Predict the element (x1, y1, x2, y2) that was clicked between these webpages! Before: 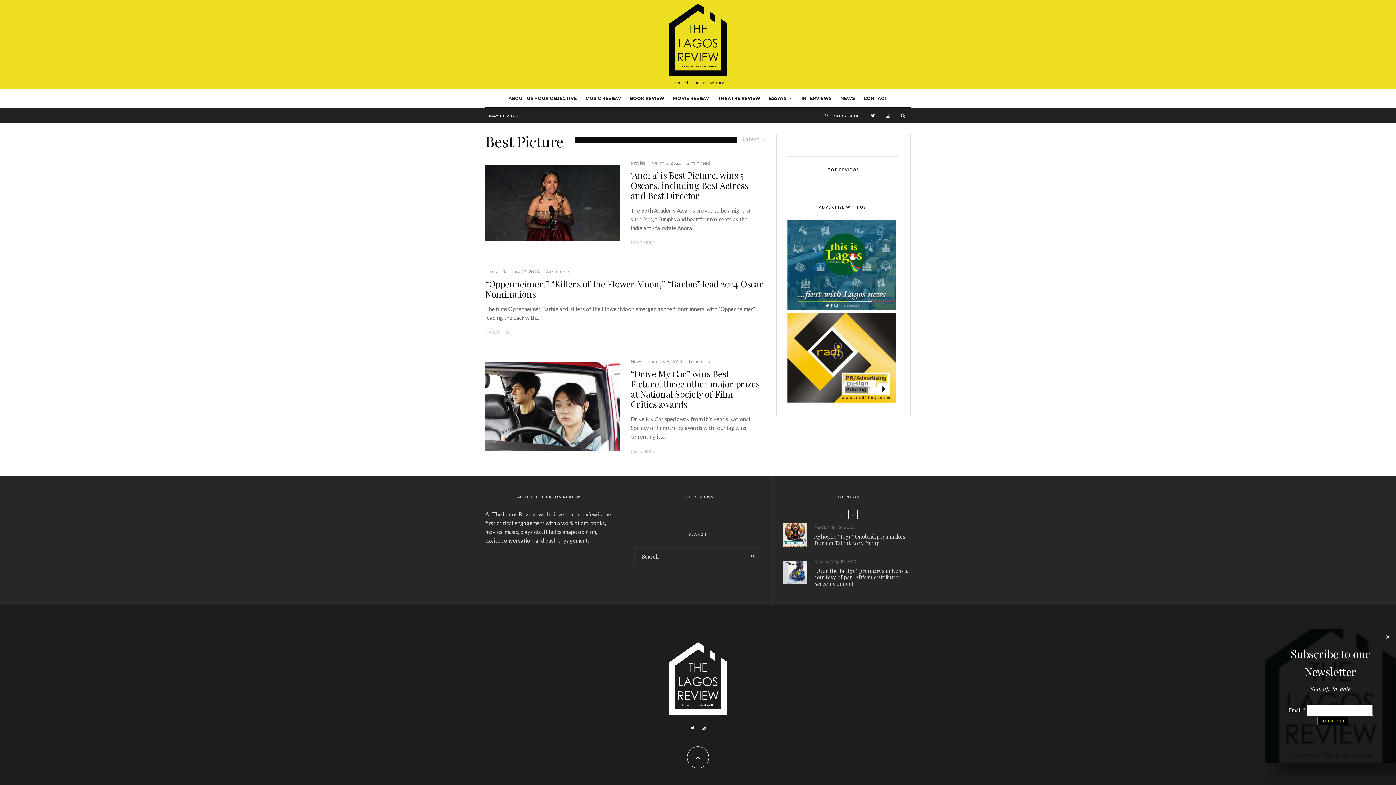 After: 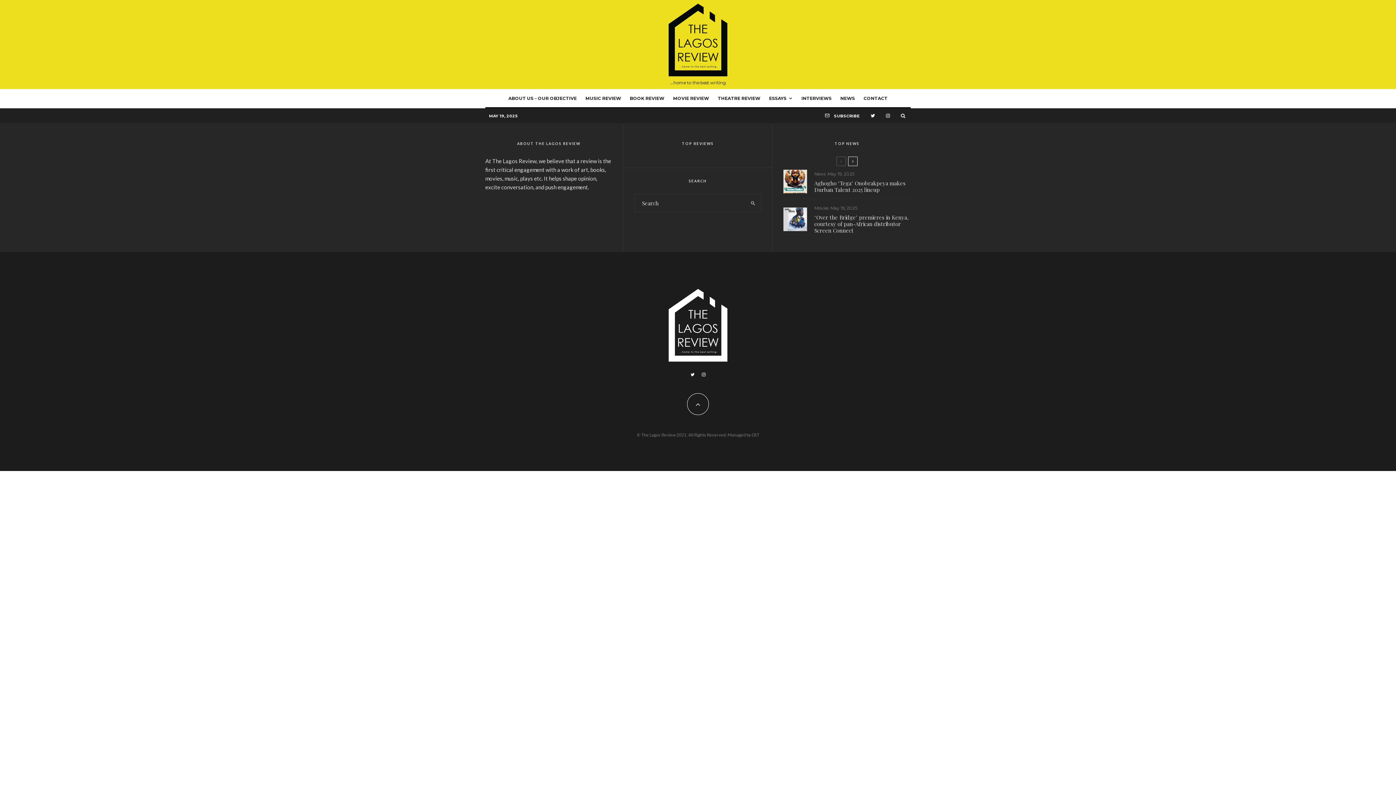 Action: label: THEATRE REVIEW bbox: (713, 89, 764, 107)